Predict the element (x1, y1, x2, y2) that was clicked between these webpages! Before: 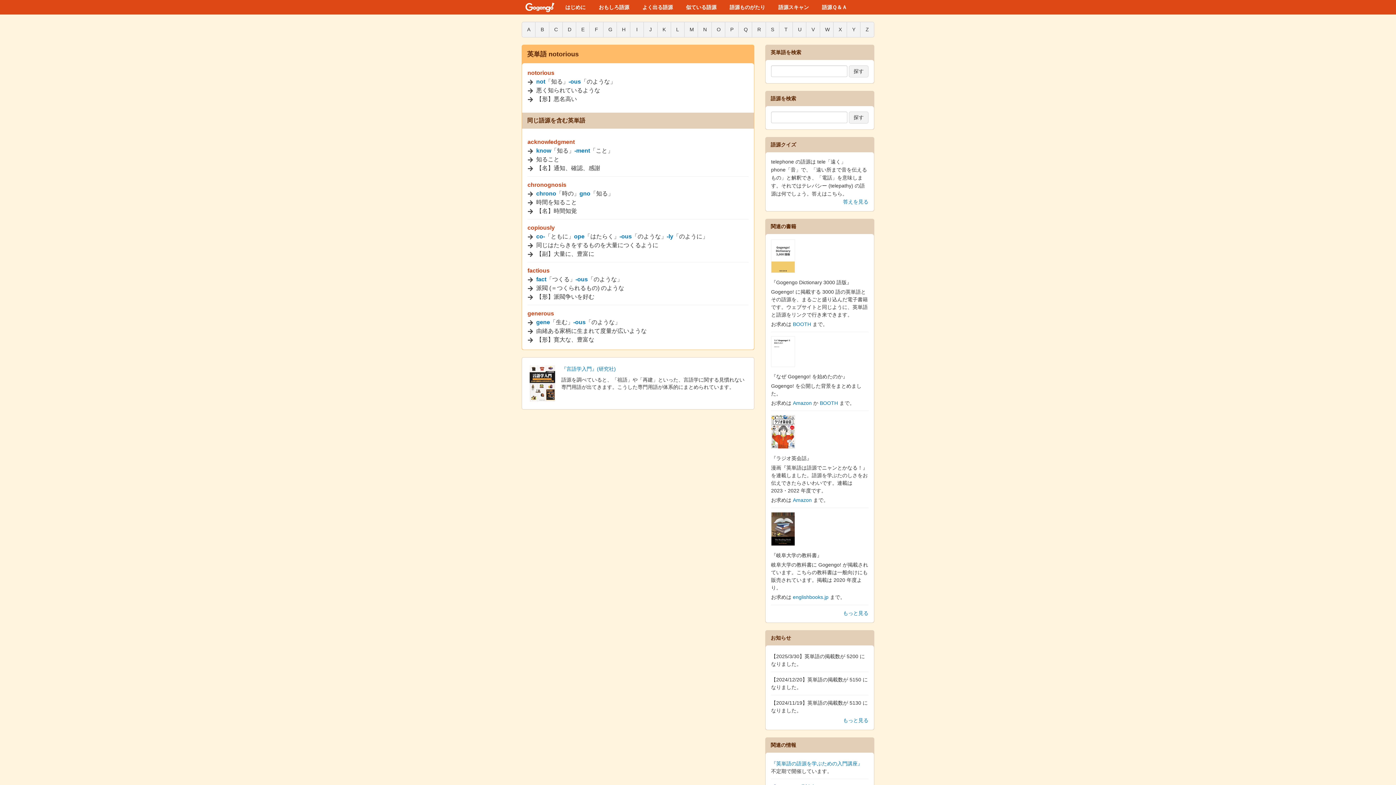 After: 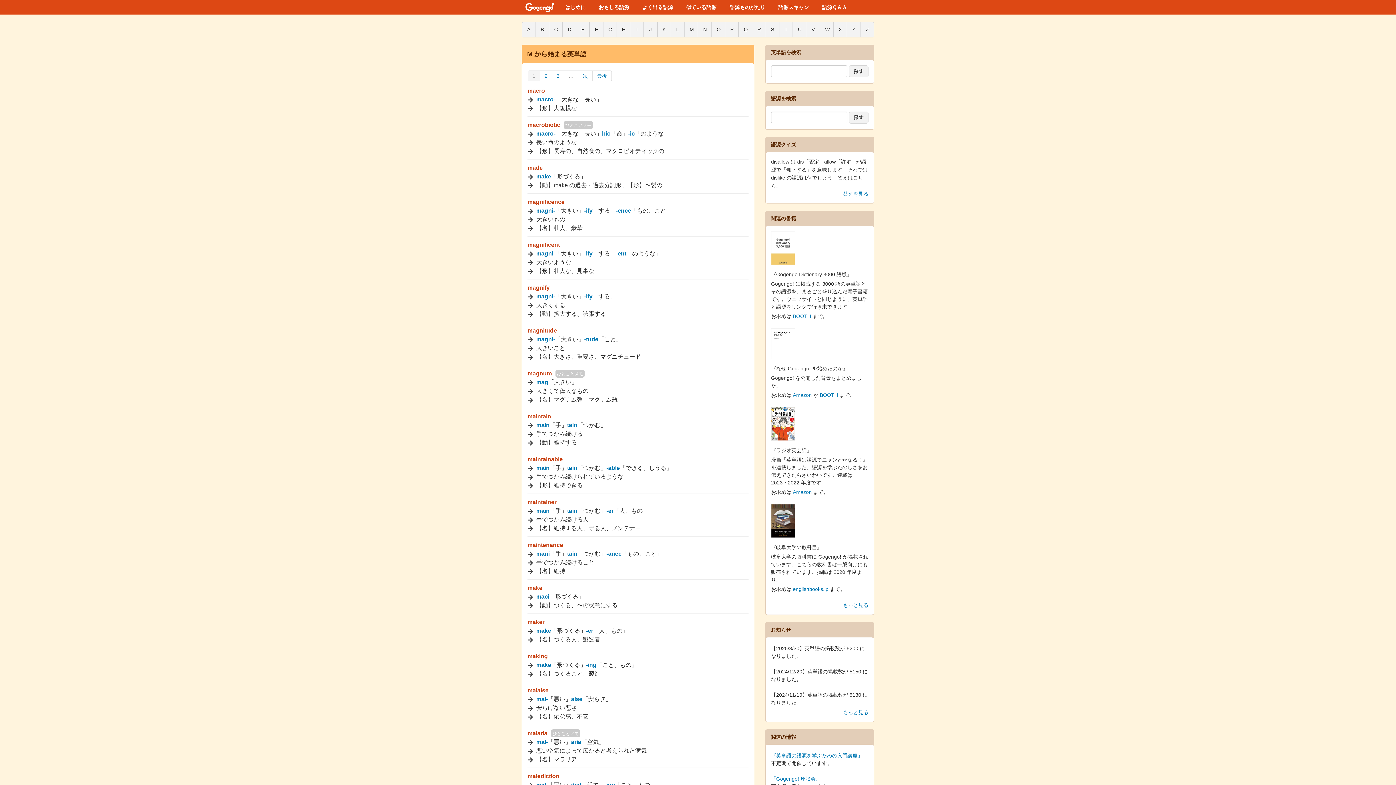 Action: bbox: (684, 21, 698, 37) label: M